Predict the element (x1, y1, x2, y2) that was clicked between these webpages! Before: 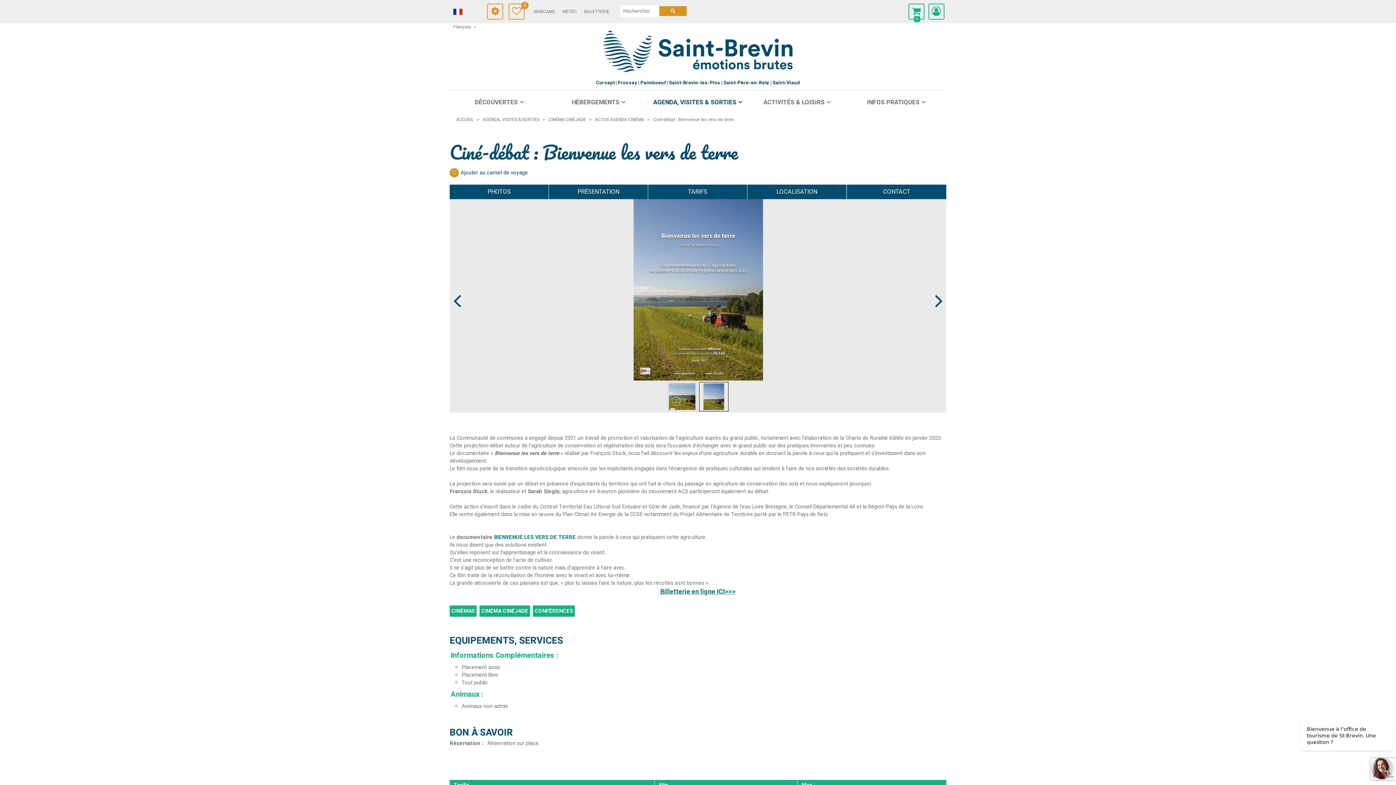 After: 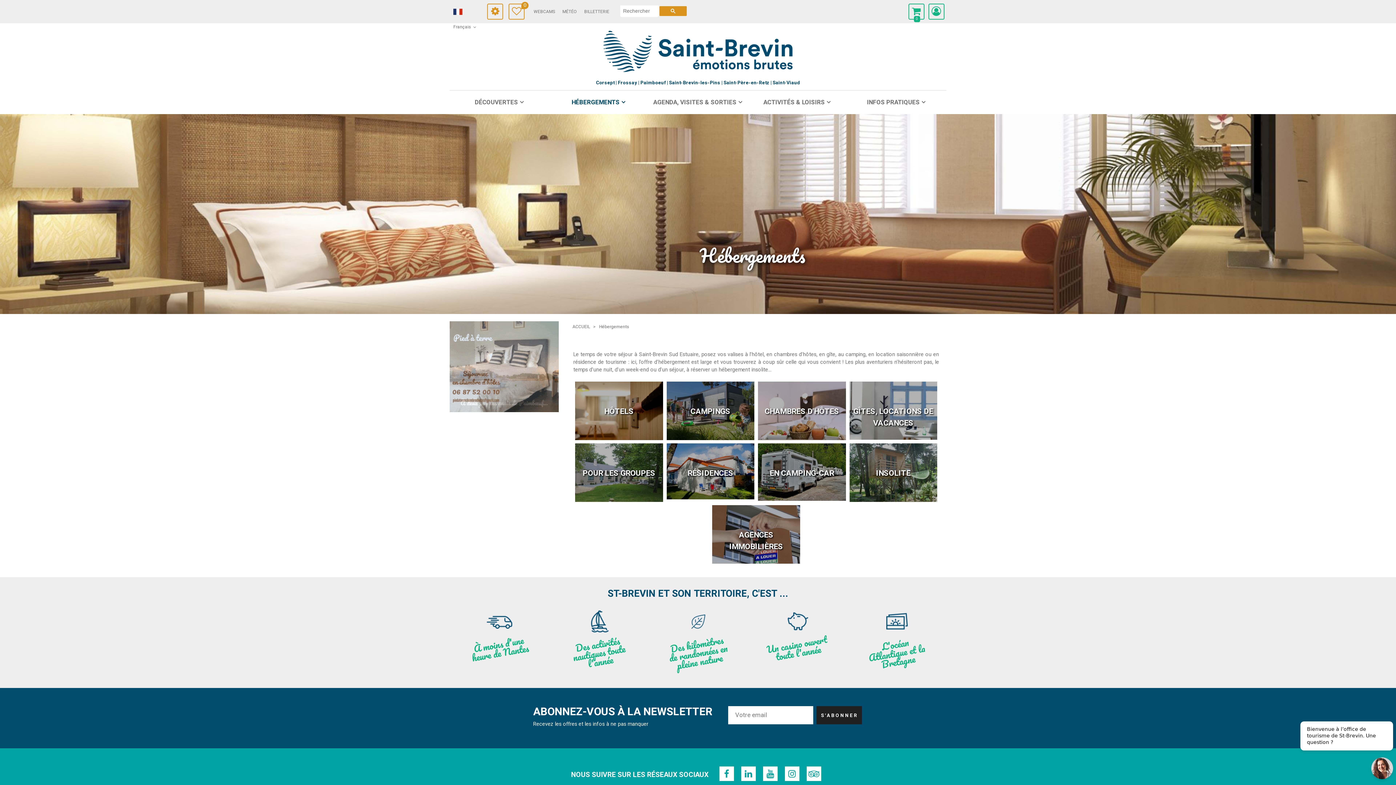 Action: label: HÉBERGEMENTS bbox: (549, 90, 648, 114)